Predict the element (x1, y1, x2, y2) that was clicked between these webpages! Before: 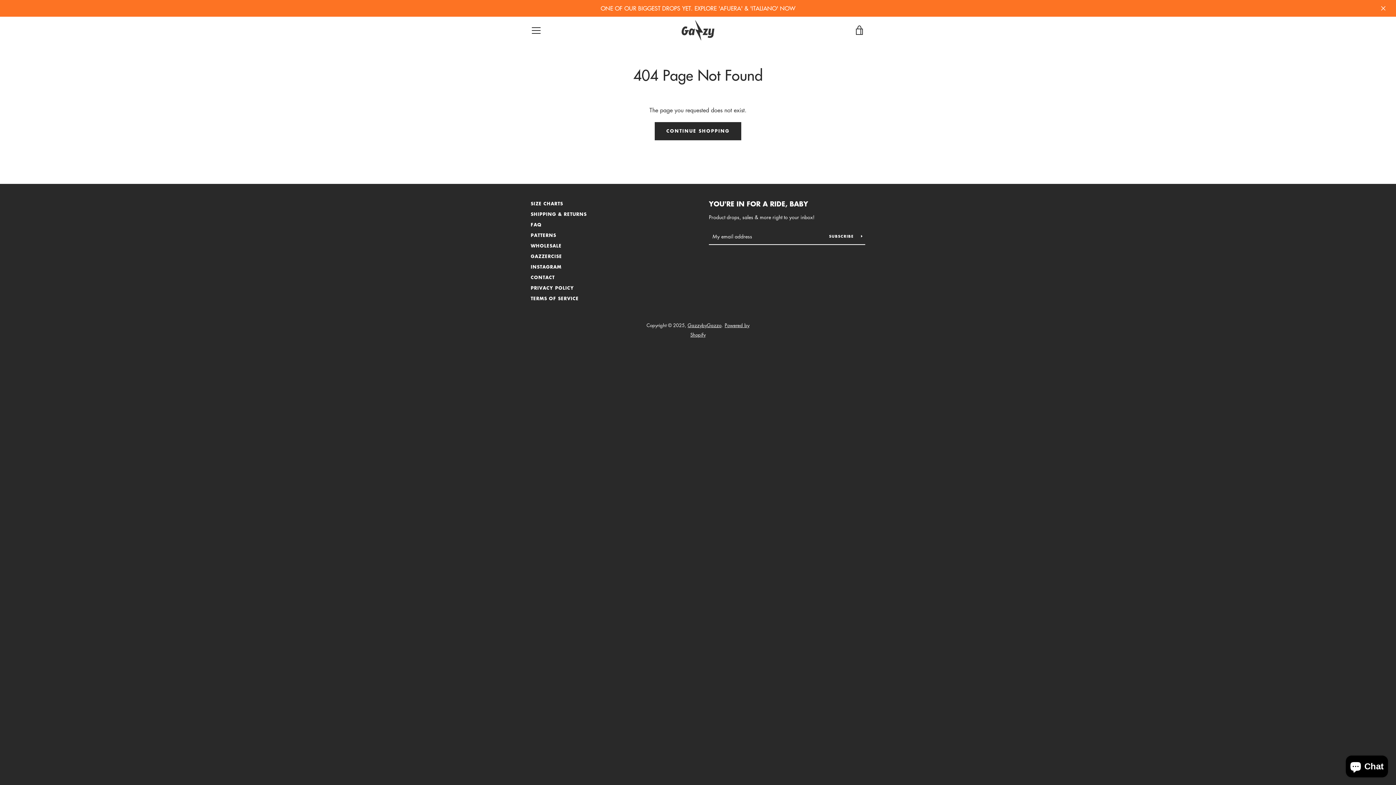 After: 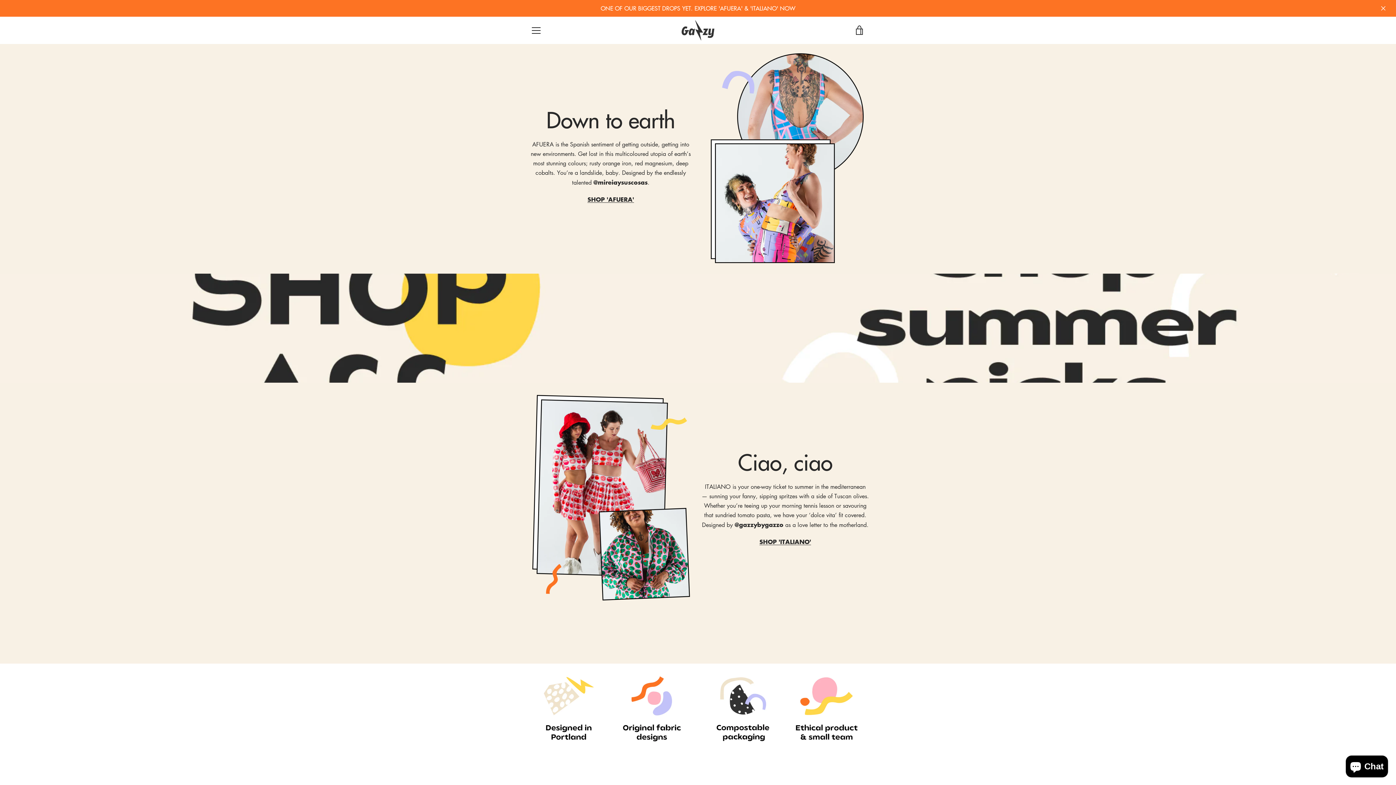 Action: bbox: (681, 20, 714, 40)